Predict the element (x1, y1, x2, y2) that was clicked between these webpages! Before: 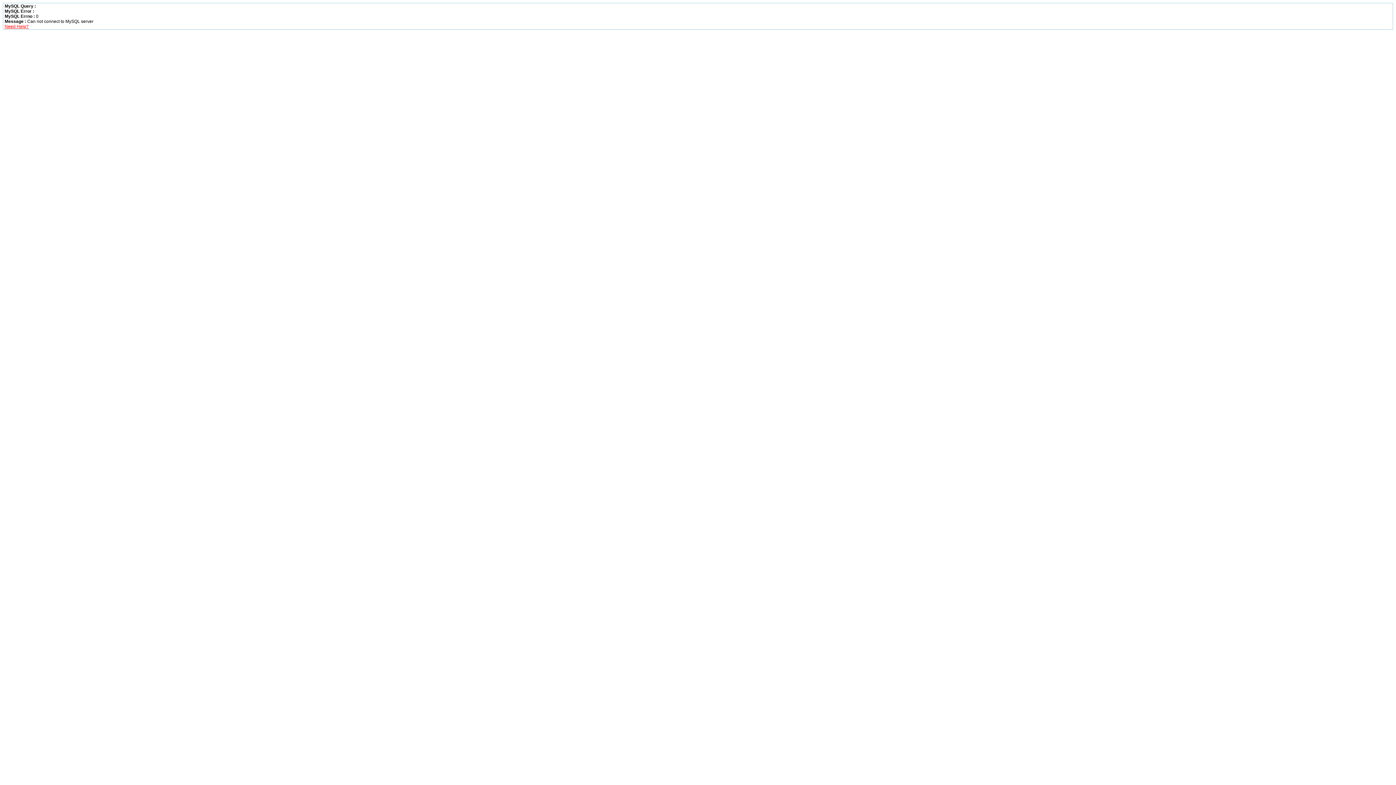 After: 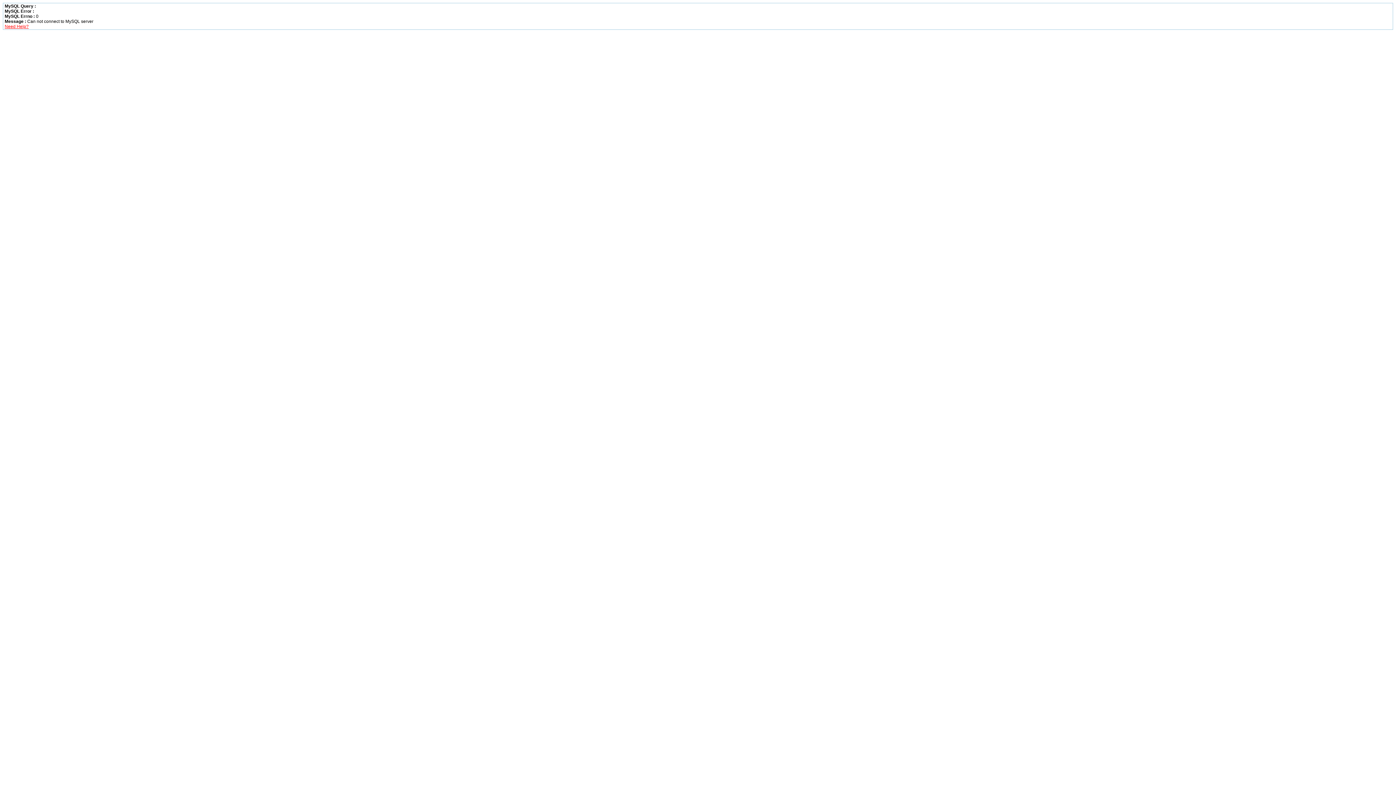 Action: label: Need Help? bbox: (4, 24, 28, 29)